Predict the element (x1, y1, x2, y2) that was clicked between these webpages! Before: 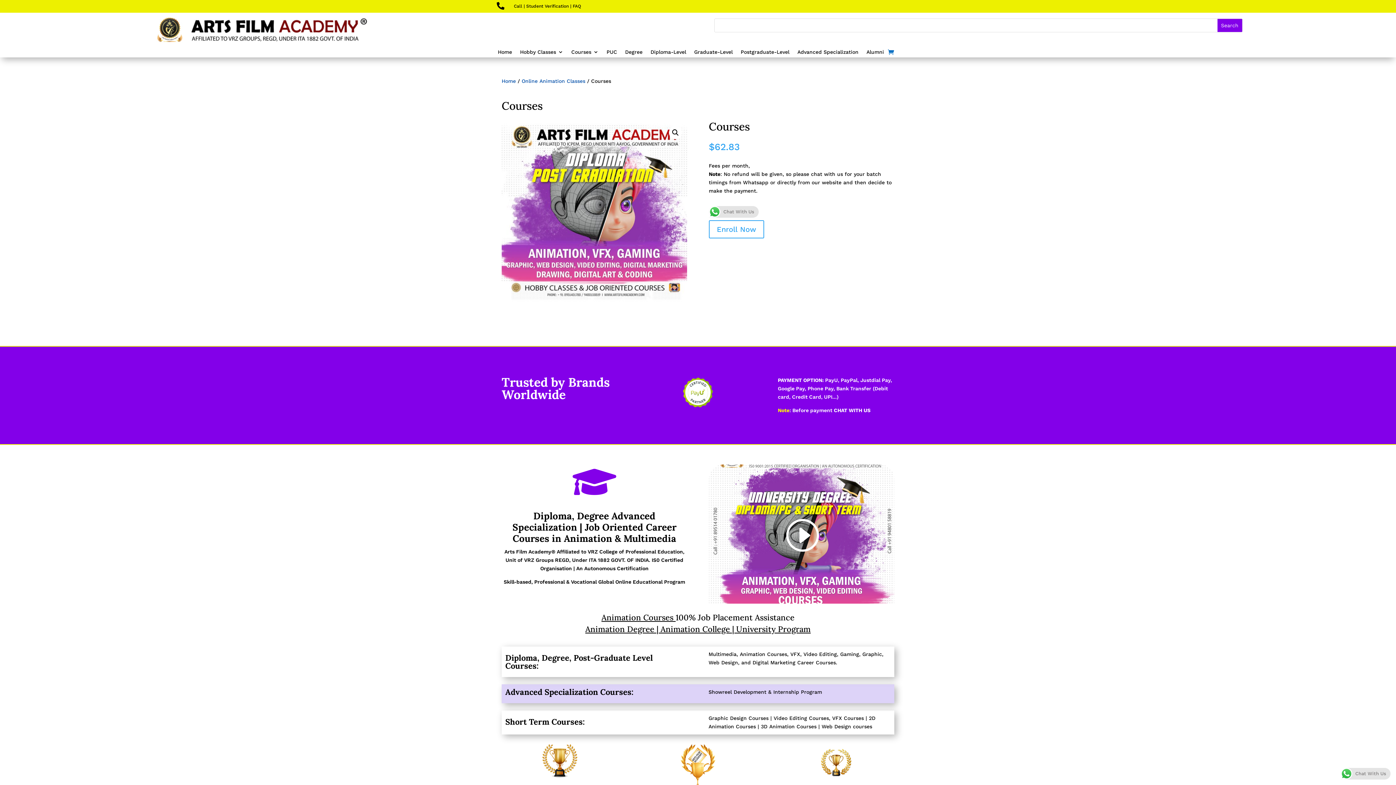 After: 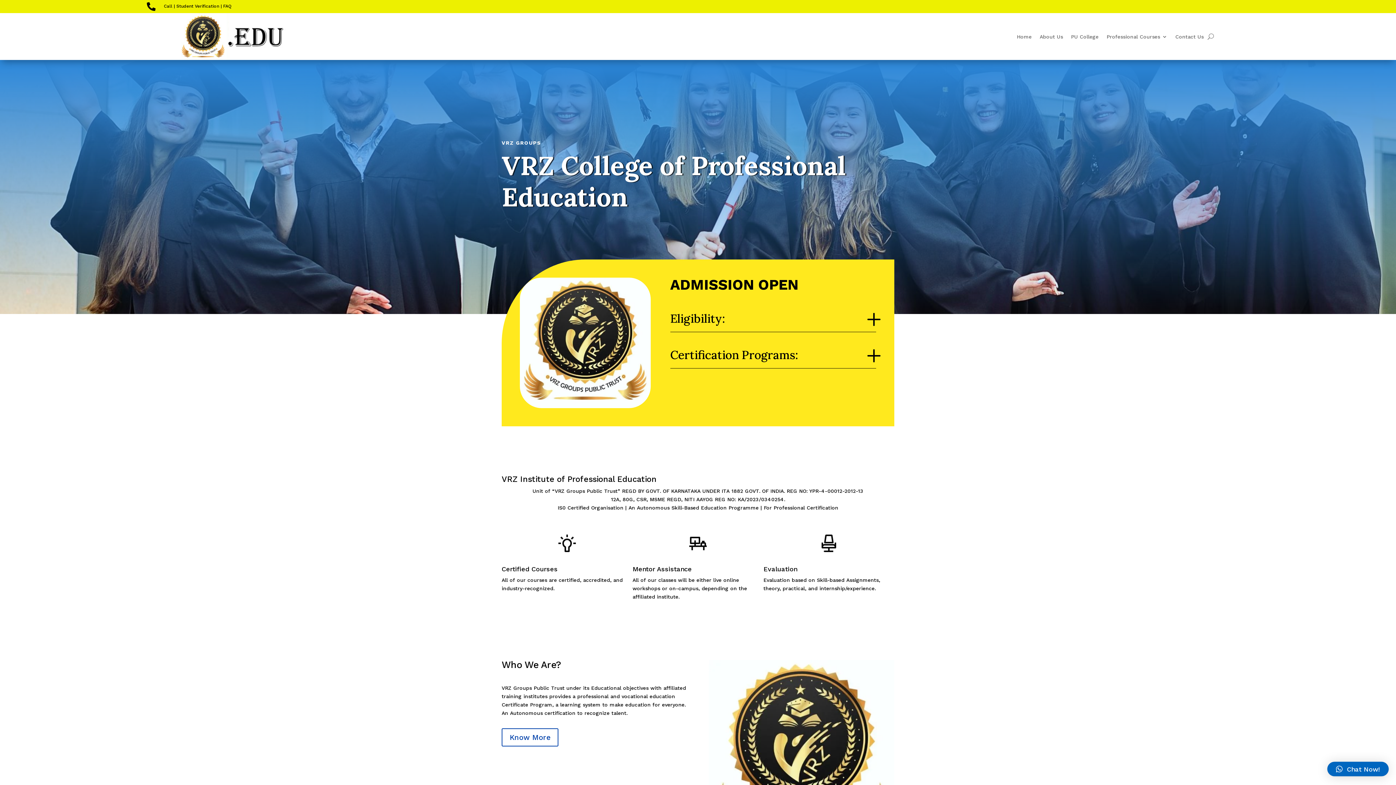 Action: label: VRZ College of Professional Education bbox: (587, 549, 683, 555)